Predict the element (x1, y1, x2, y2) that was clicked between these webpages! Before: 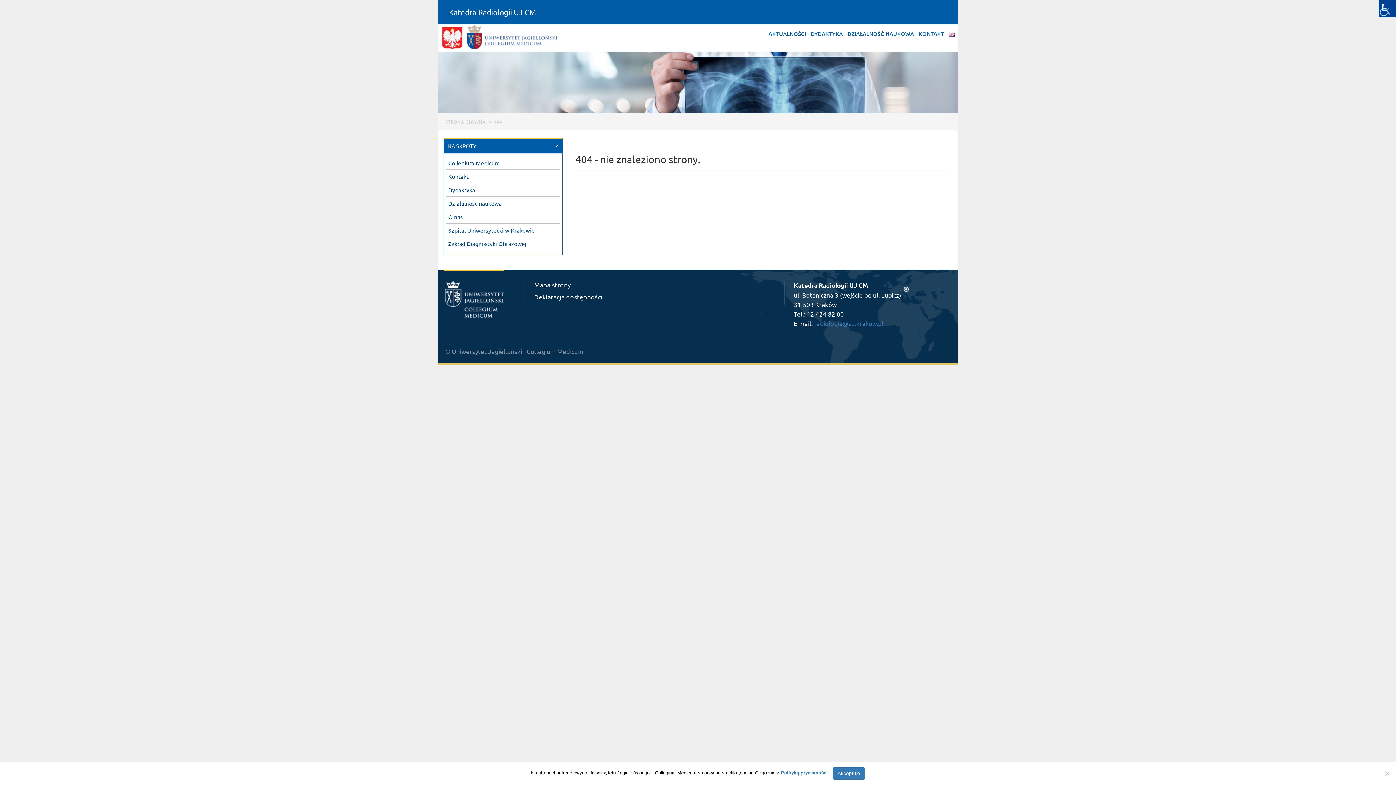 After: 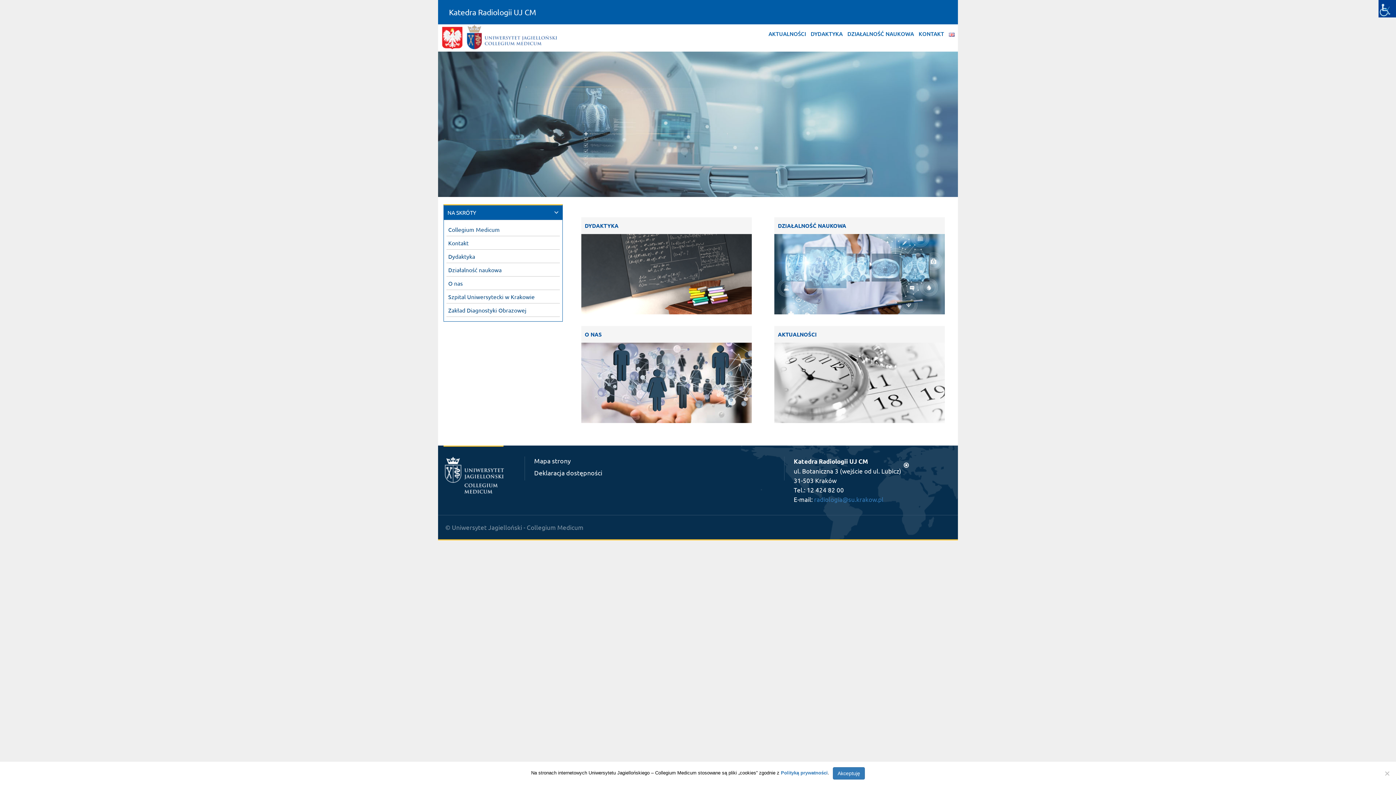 Action: label: STRONA GŁÓWNA bbox: (445, 118, 485, 125)